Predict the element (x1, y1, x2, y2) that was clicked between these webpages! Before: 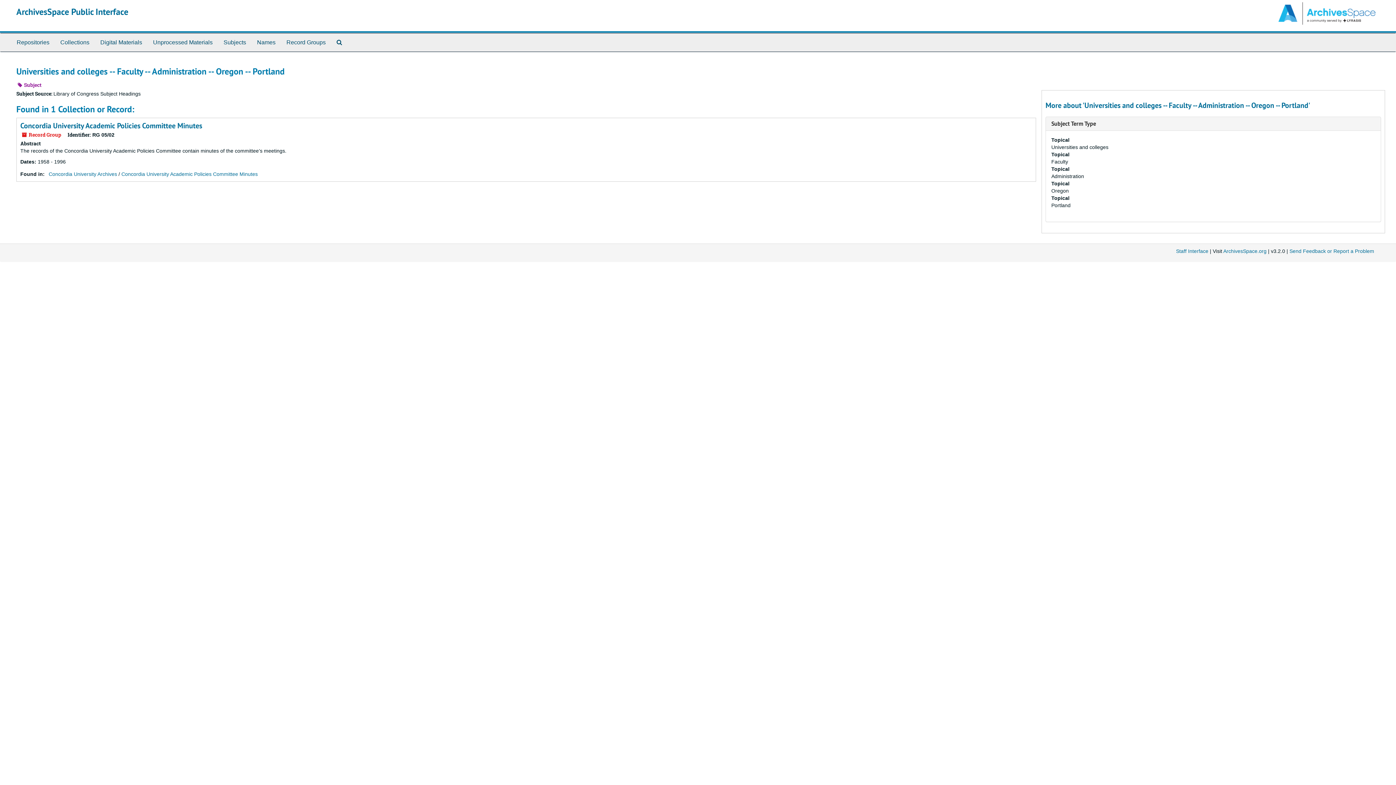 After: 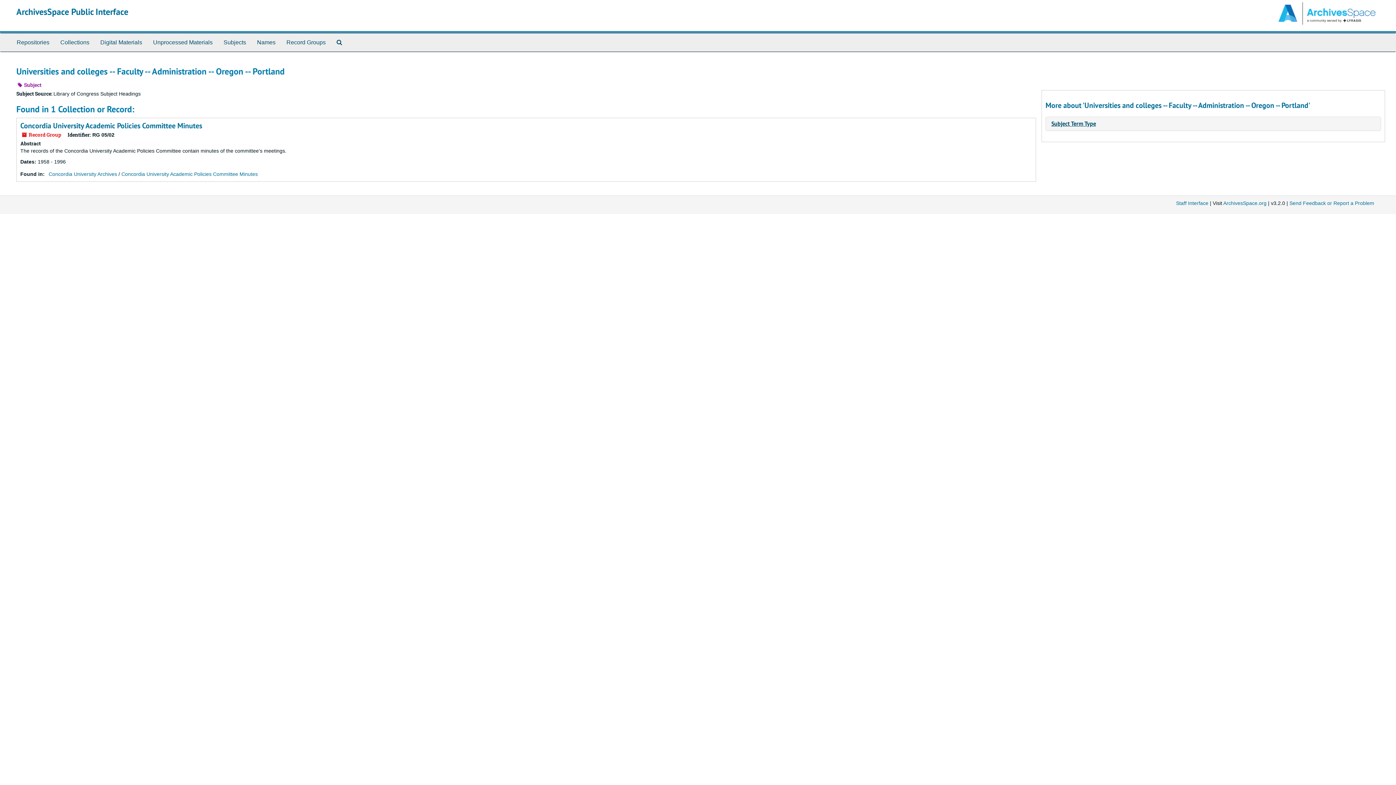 Action: label: Subject Term Type bbox: (1051, 120, 1096, 127)